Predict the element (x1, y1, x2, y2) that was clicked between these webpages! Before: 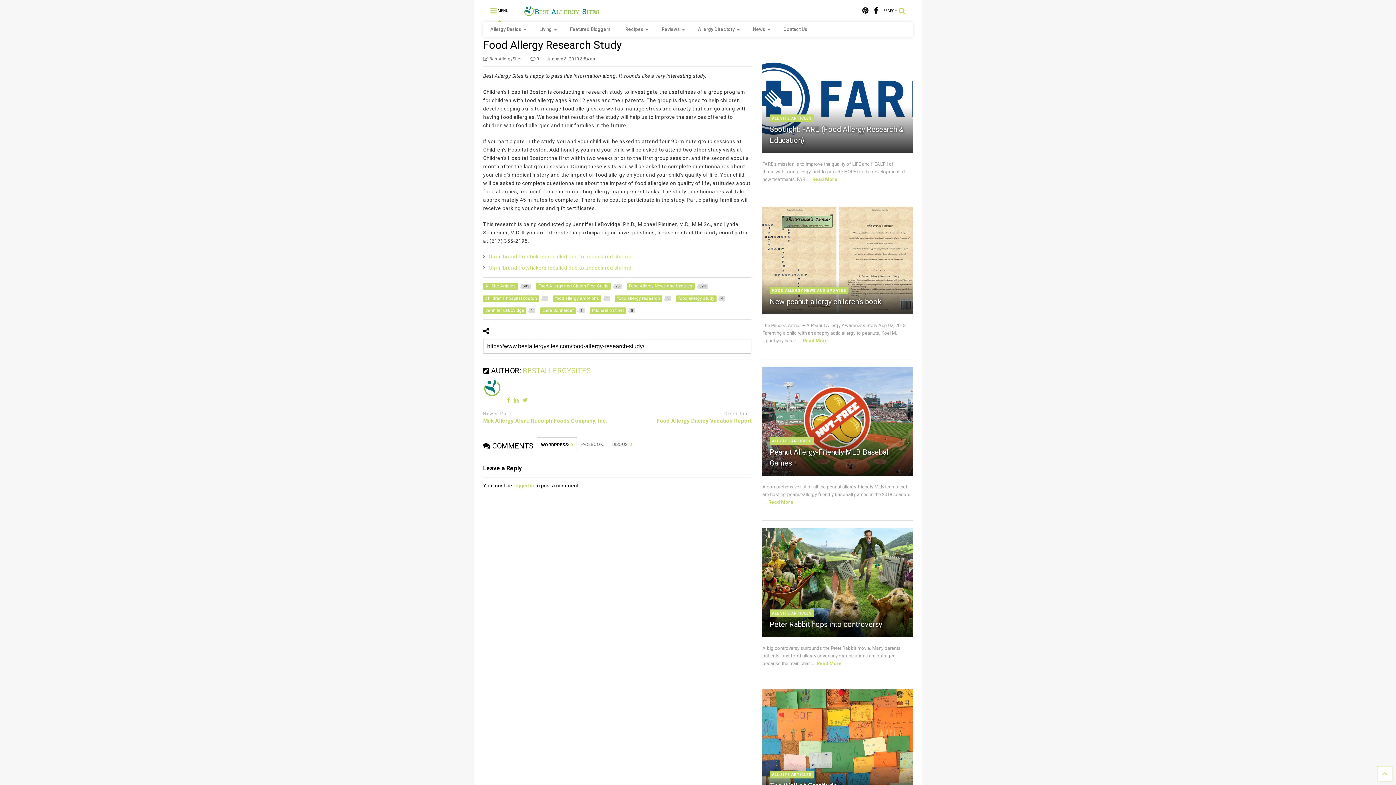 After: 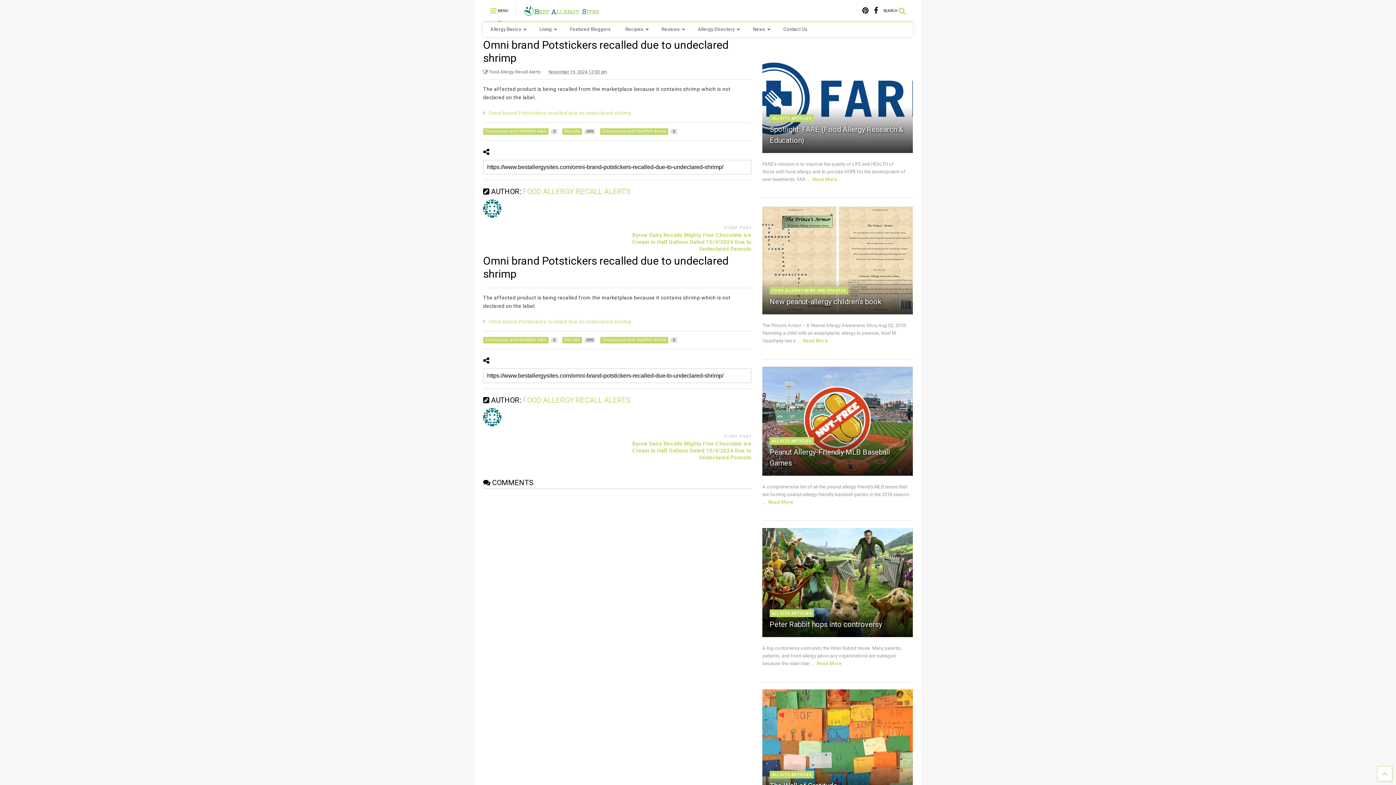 Action: bbox: (488, 265, 631, 270) label: Omni brand Potstickers recalled due to undeclared shrimp